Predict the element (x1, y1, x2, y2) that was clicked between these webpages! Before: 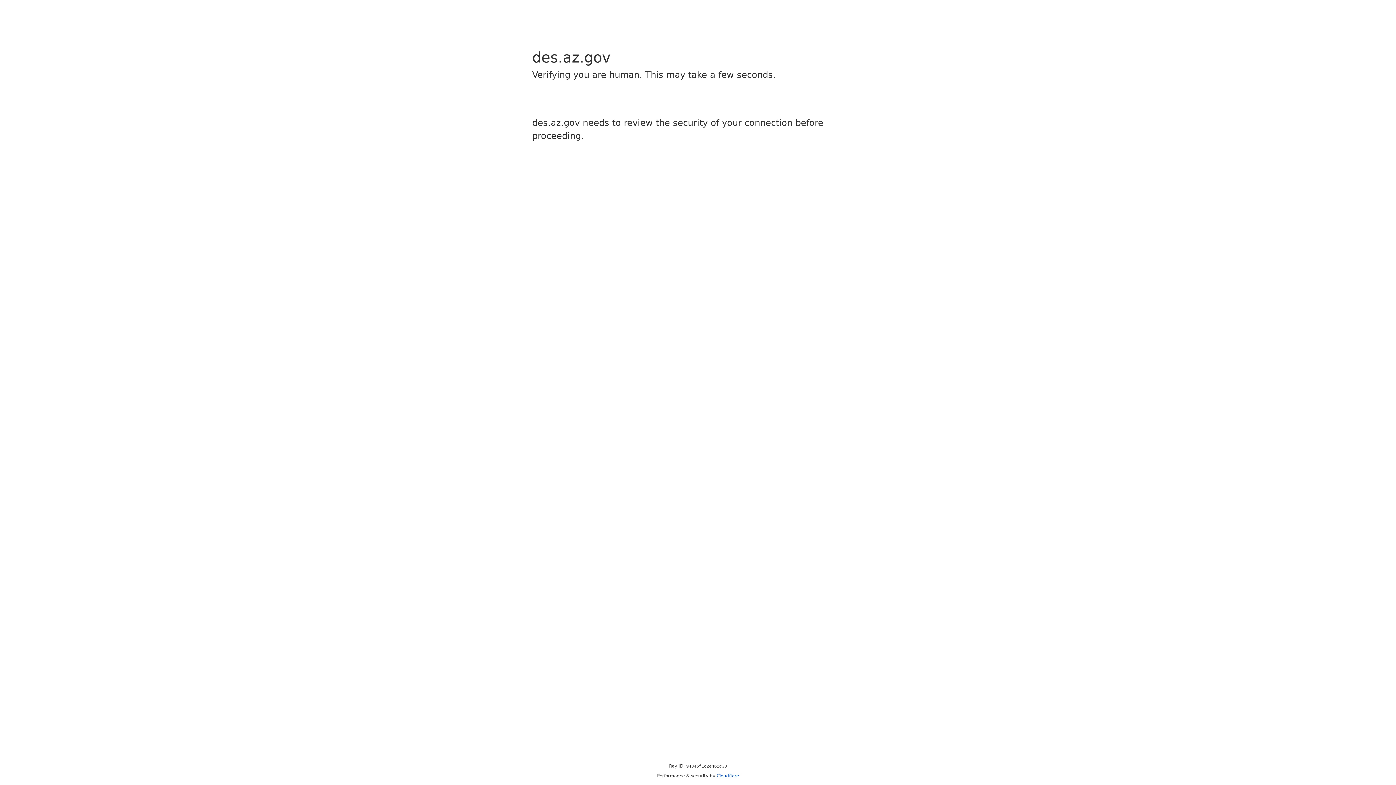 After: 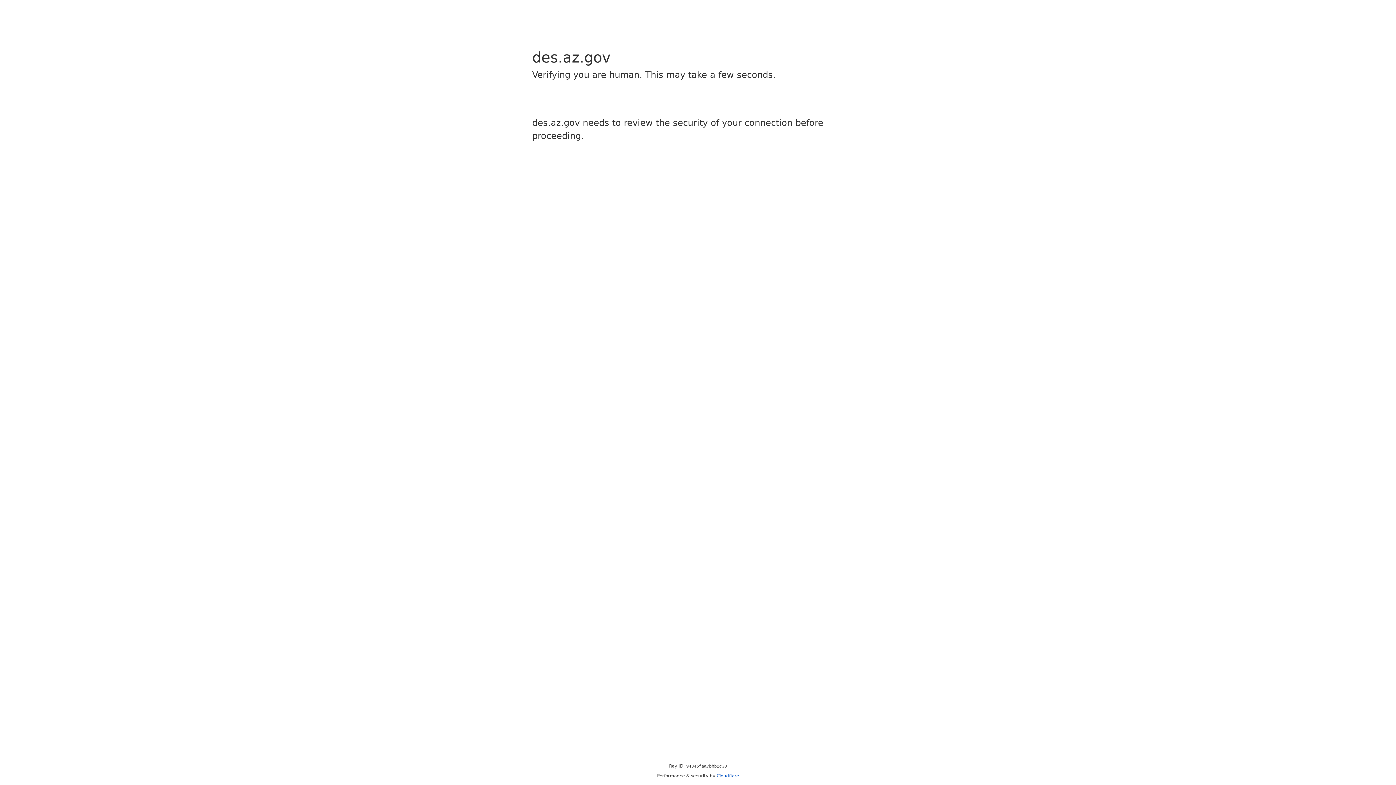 Action: label: Cloudflare bbox: (716, 773, 739, 778)